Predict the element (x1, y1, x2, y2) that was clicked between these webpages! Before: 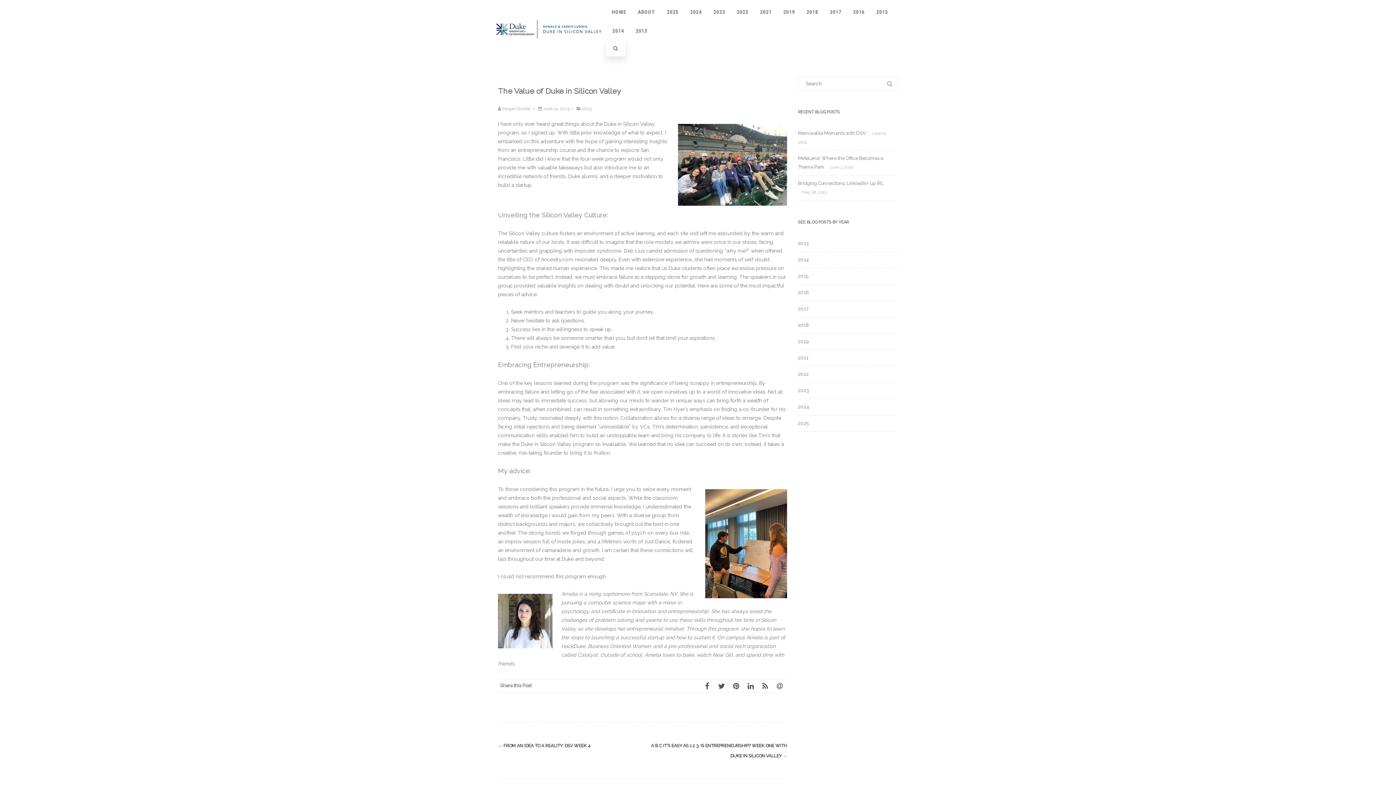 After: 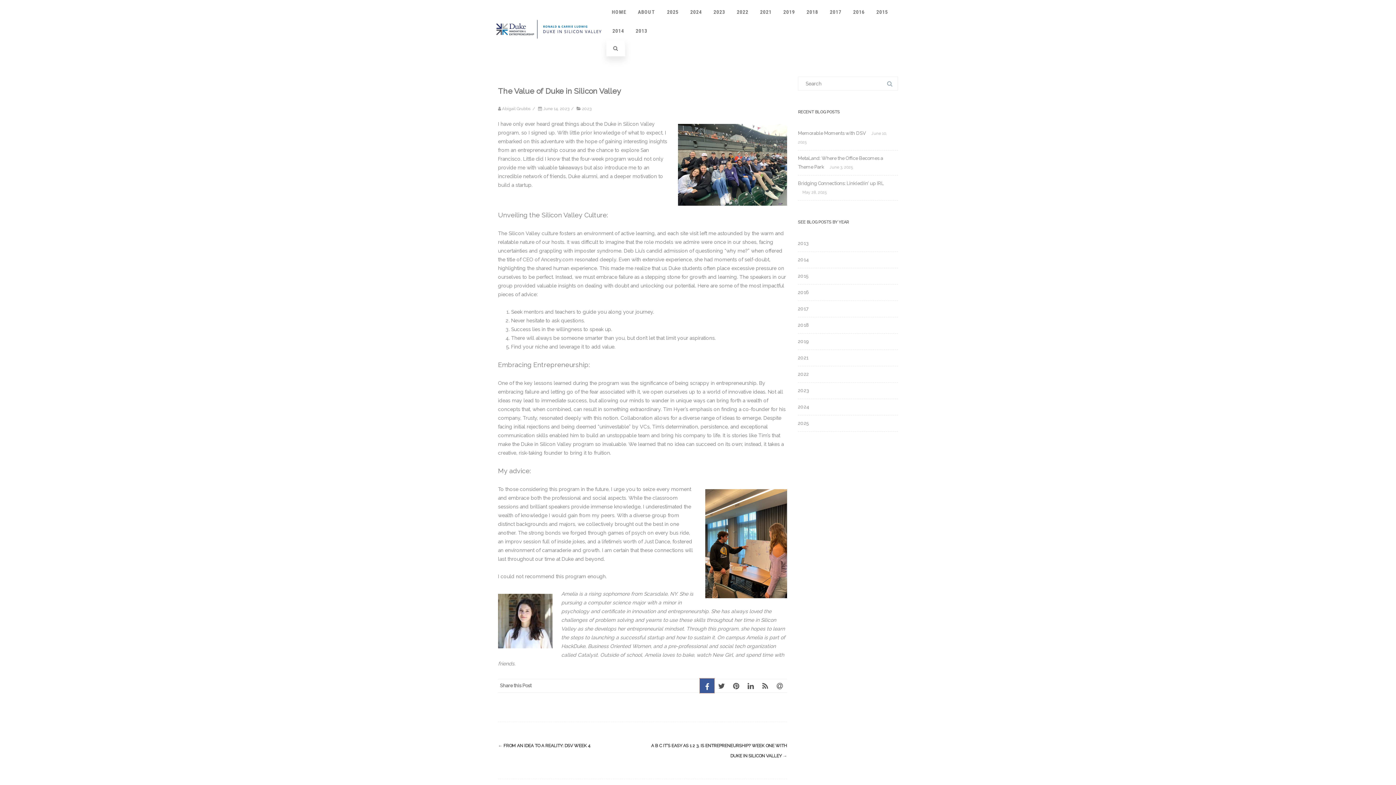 Action: bbox: (700, 678, 714, 693)